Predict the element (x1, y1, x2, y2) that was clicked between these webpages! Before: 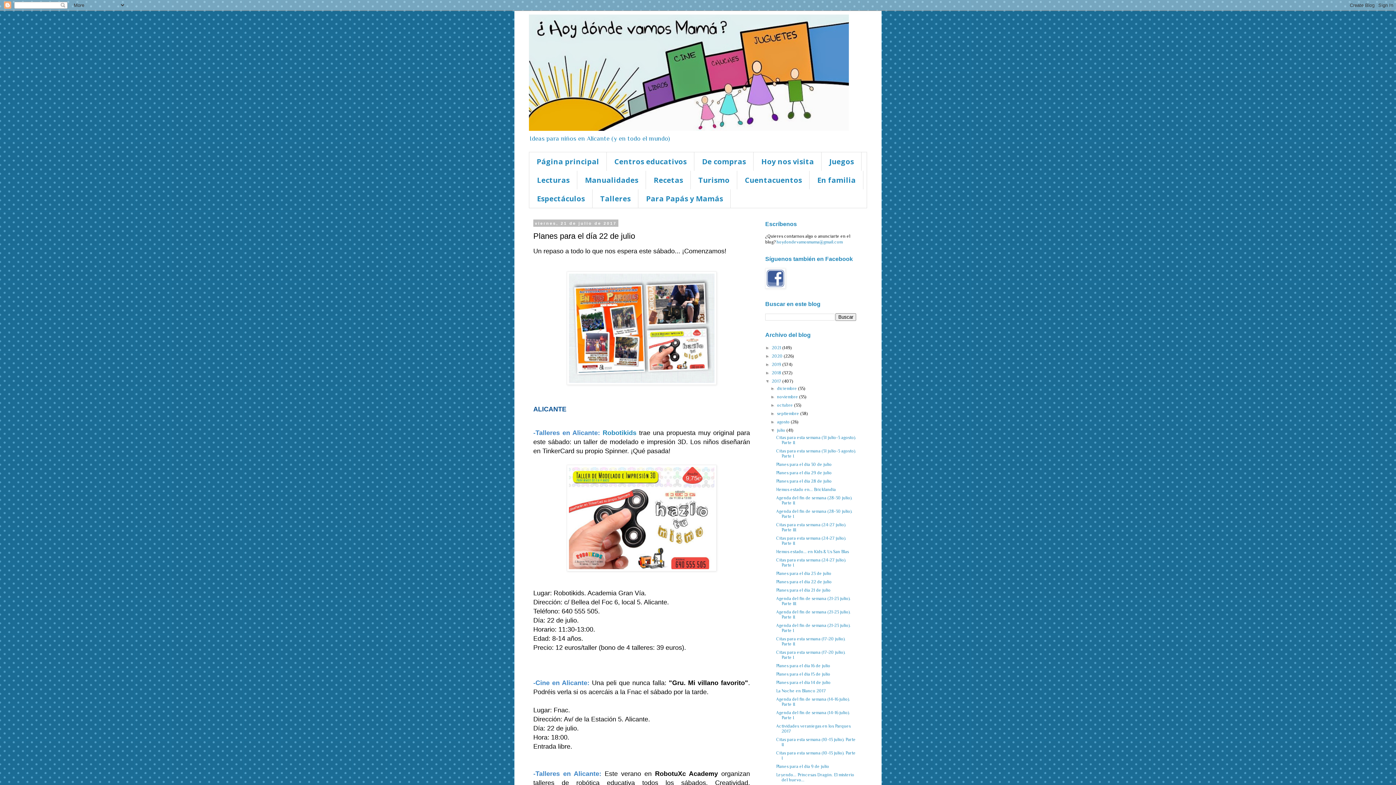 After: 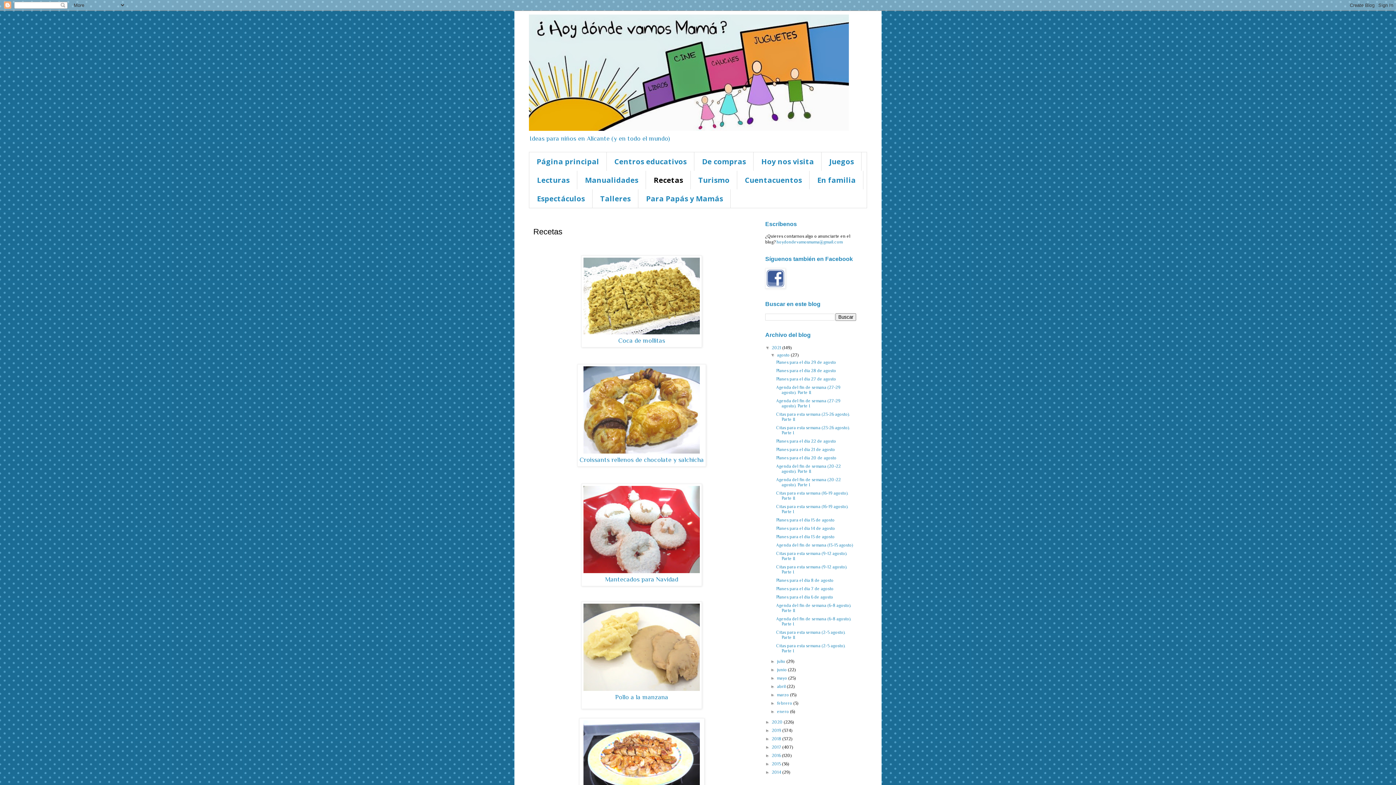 Action: label: Recetas bbox: (646, 170, 690, 189)